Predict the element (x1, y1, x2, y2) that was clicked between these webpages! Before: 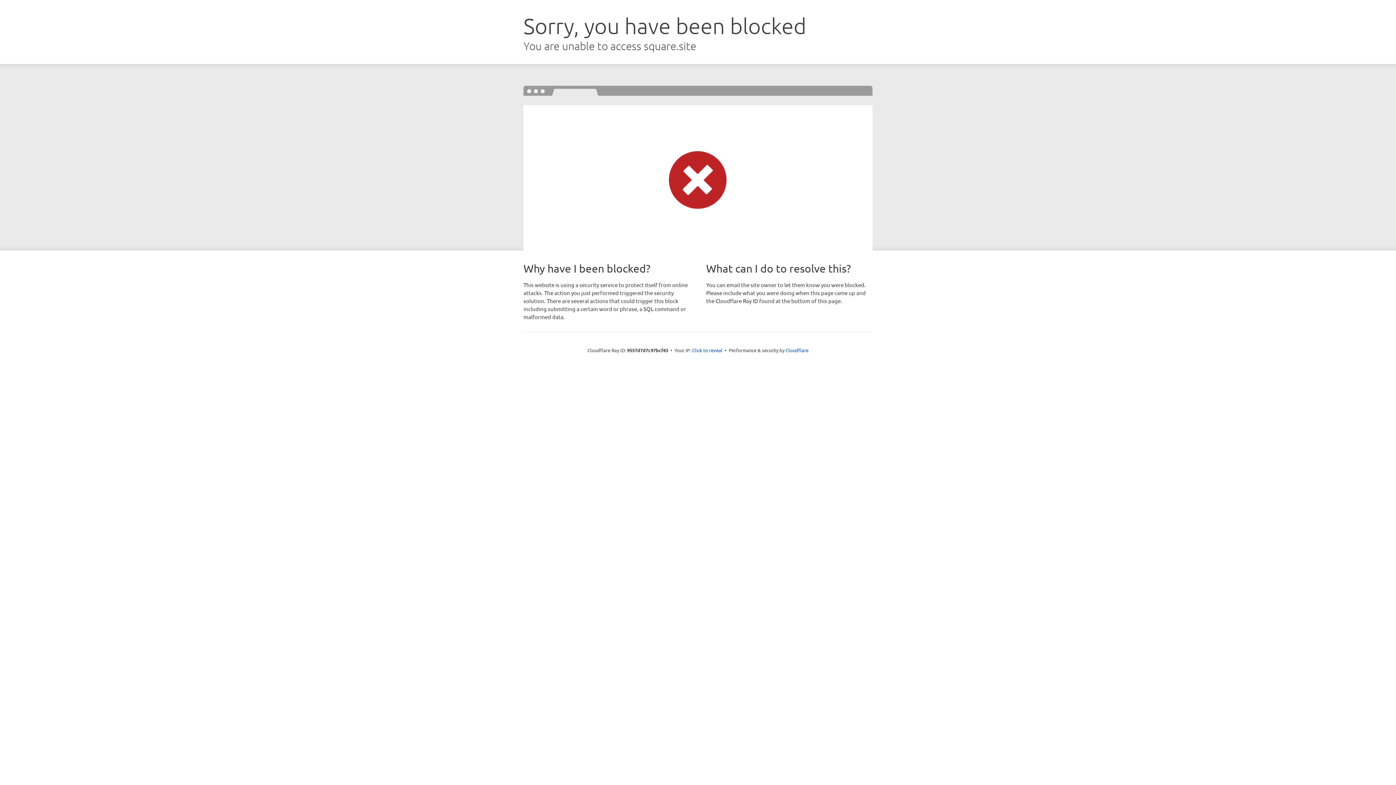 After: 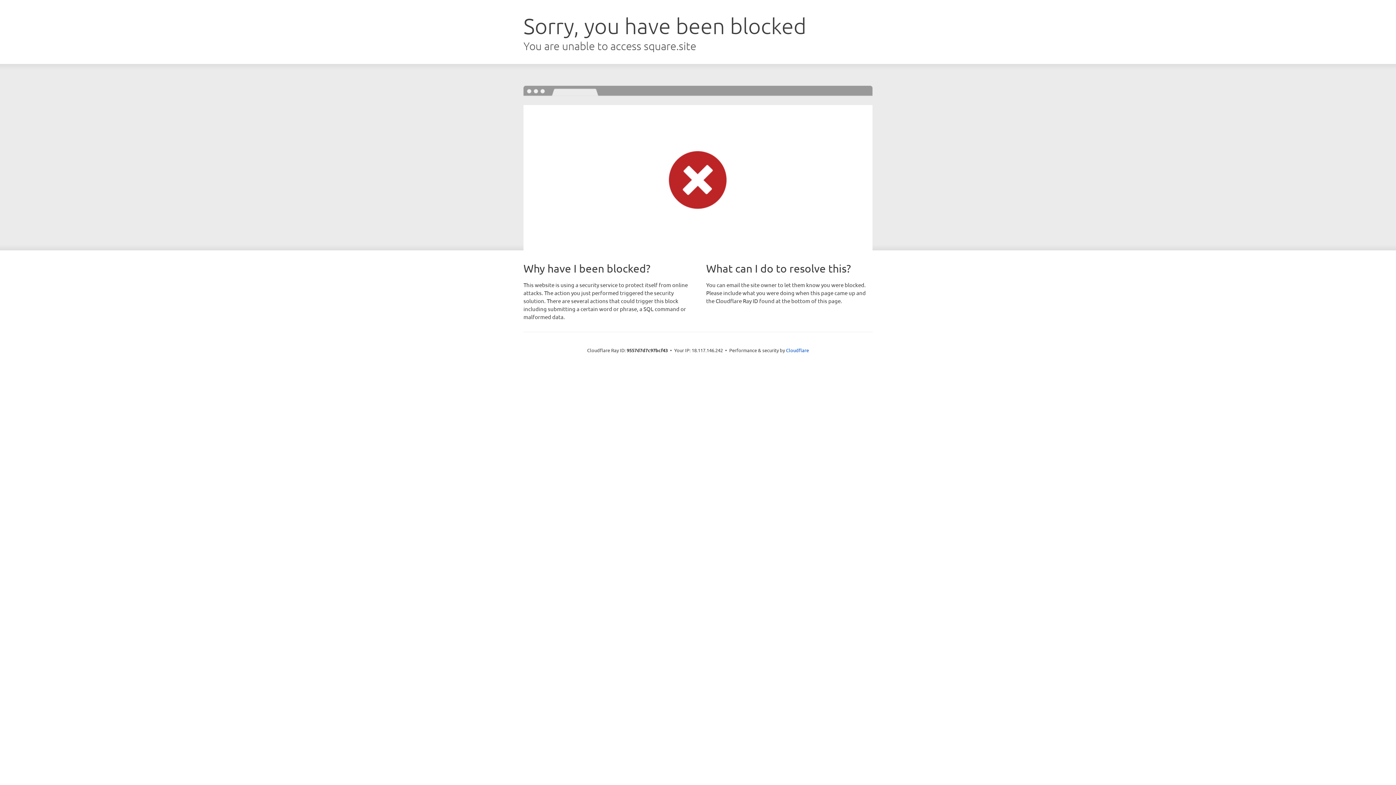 Action: label: Click to reveal bbox: (692, 346, 722, 353)